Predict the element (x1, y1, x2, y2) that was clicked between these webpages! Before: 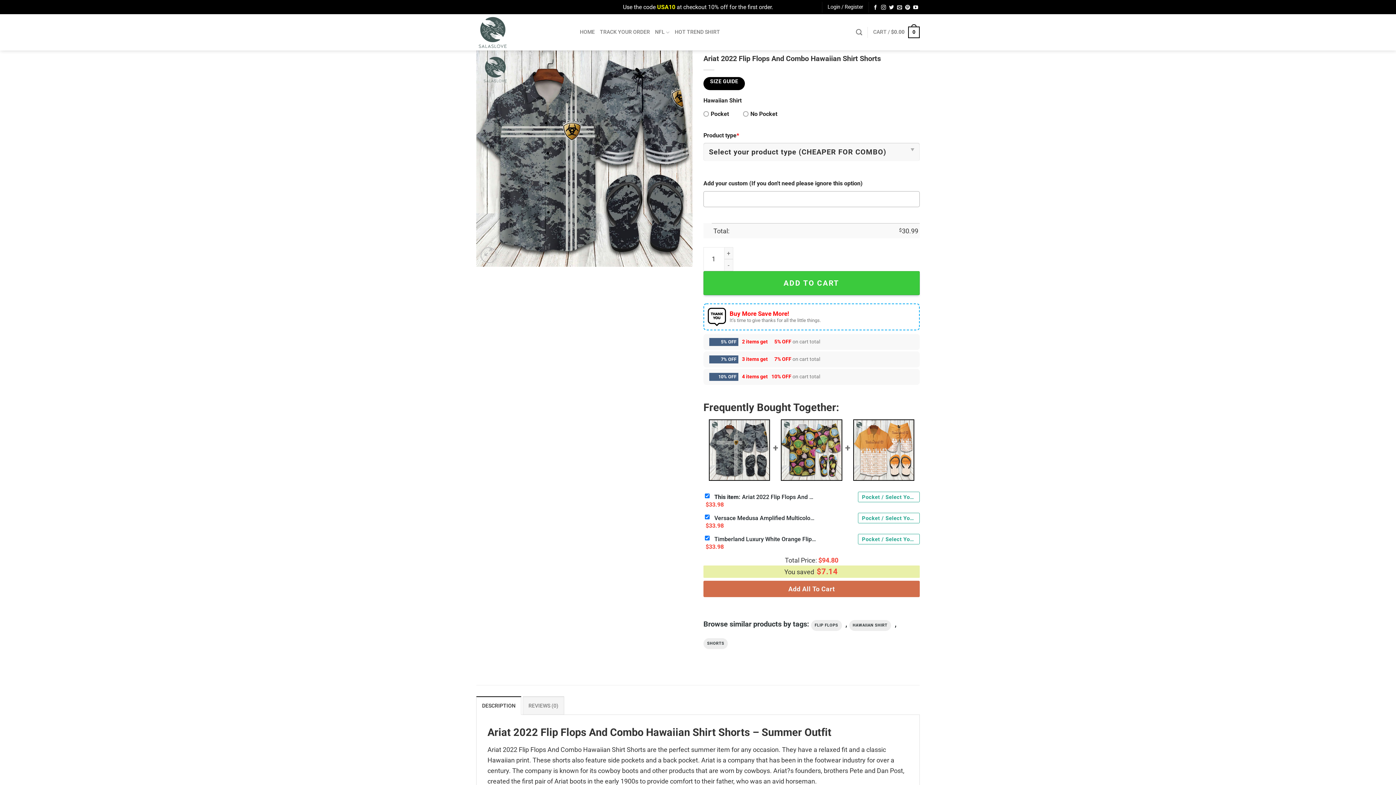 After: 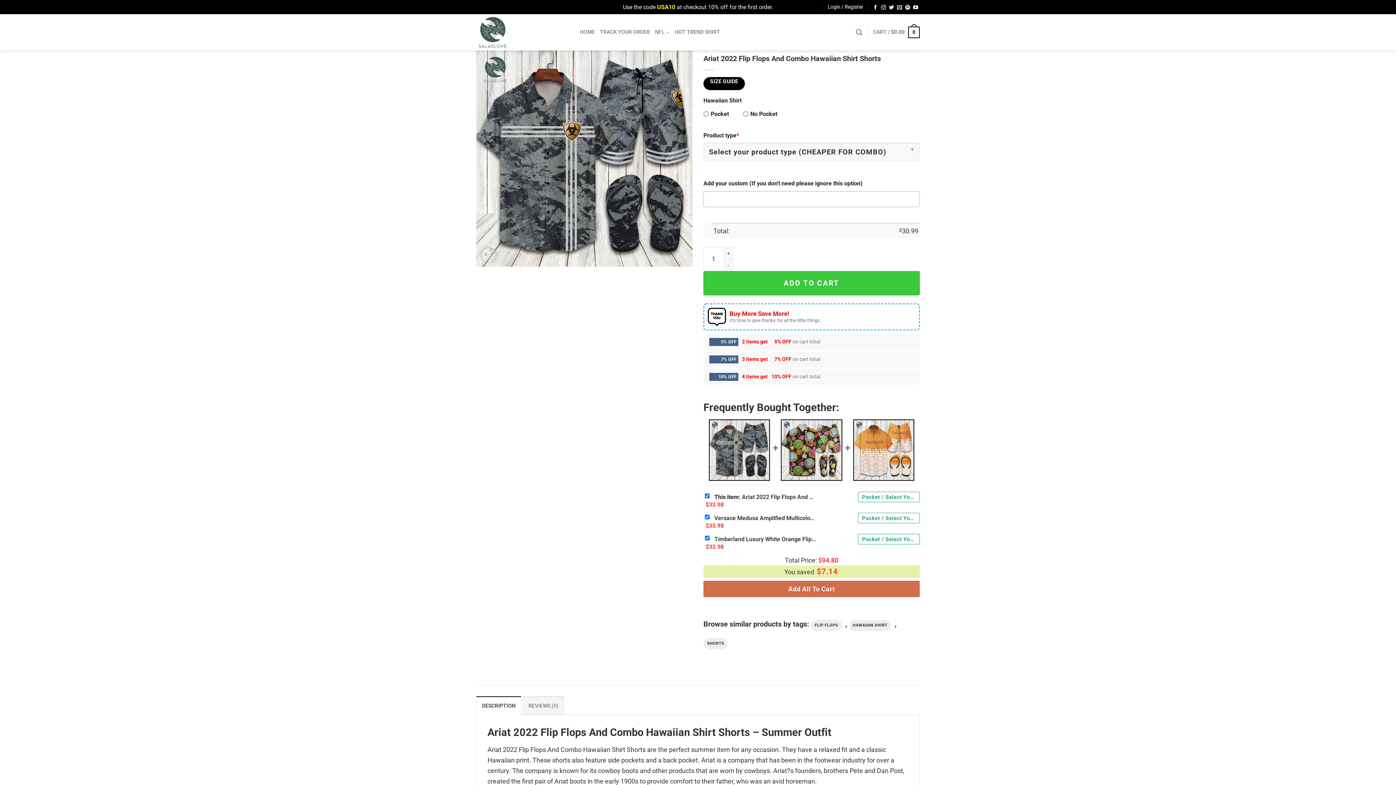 Action: bbox: (709, 420, 769, 480)